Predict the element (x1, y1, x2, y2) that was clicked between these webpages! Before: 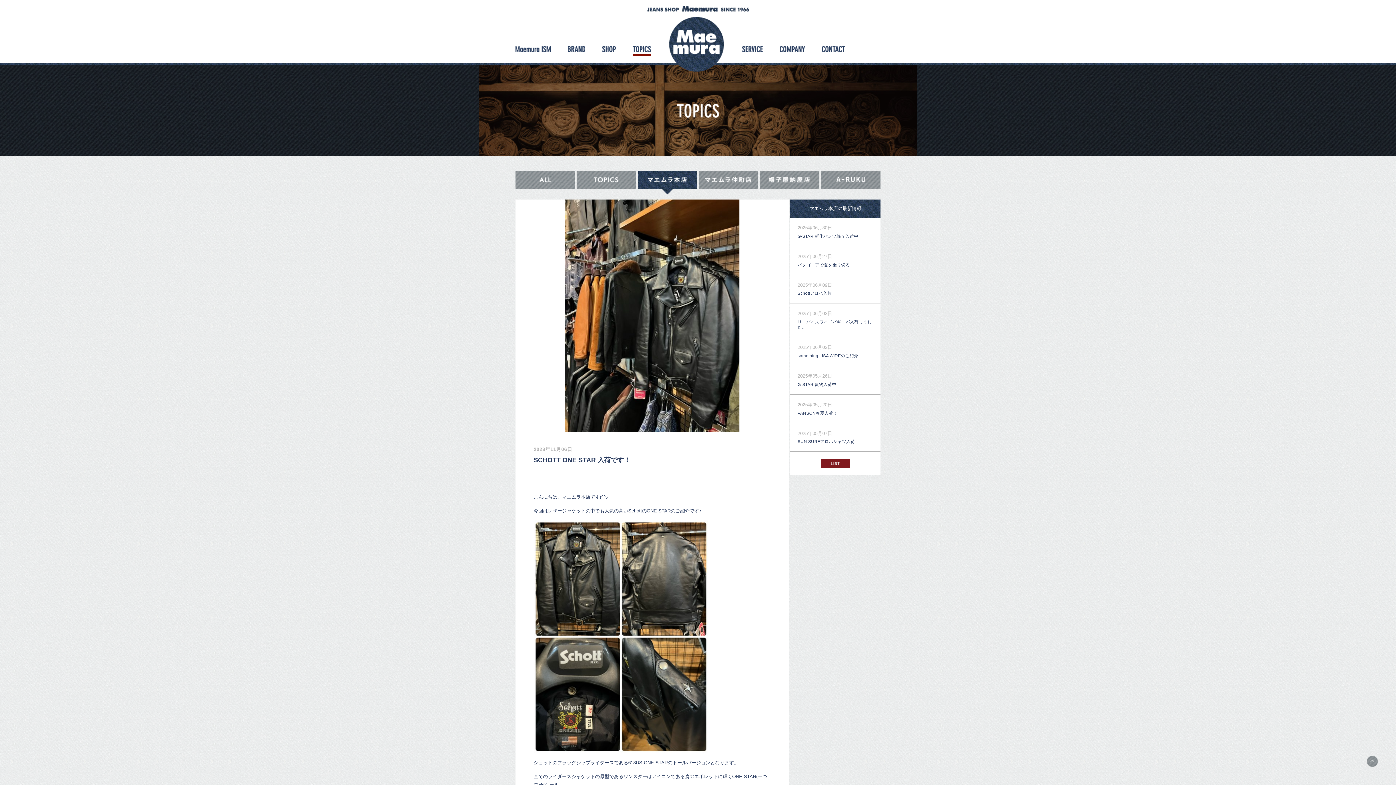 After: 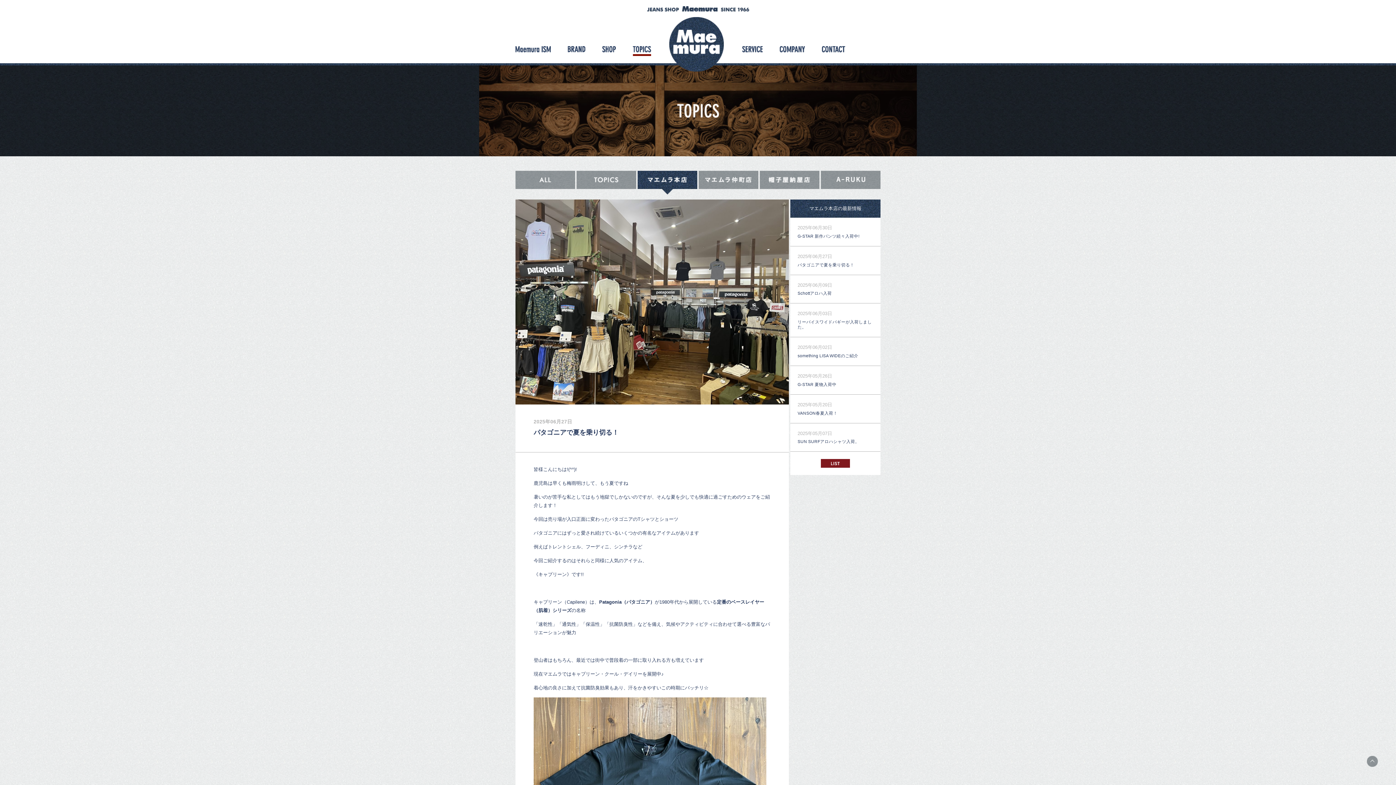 Action: label: パタゴニアで夏を乗り切る！ bbox: (797, 262, 854, 267)